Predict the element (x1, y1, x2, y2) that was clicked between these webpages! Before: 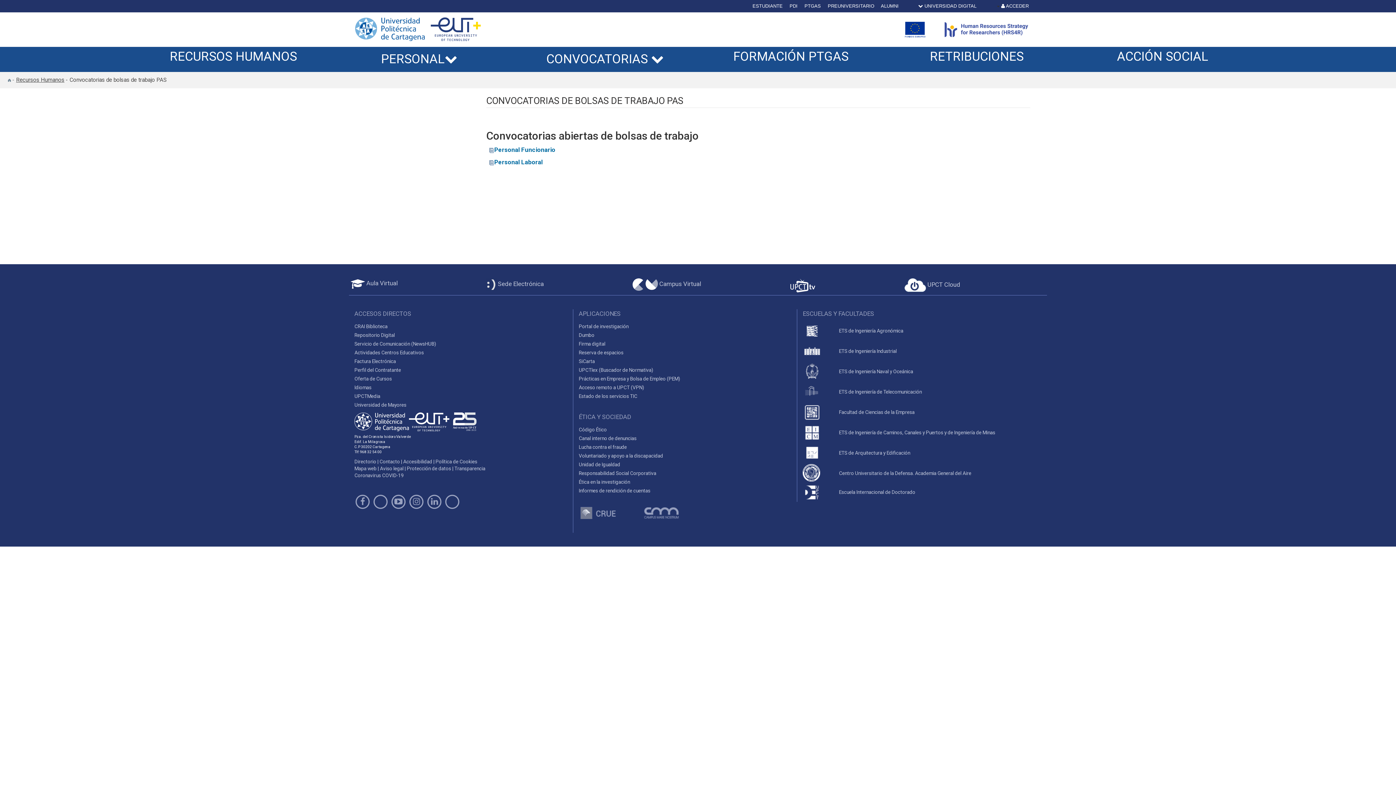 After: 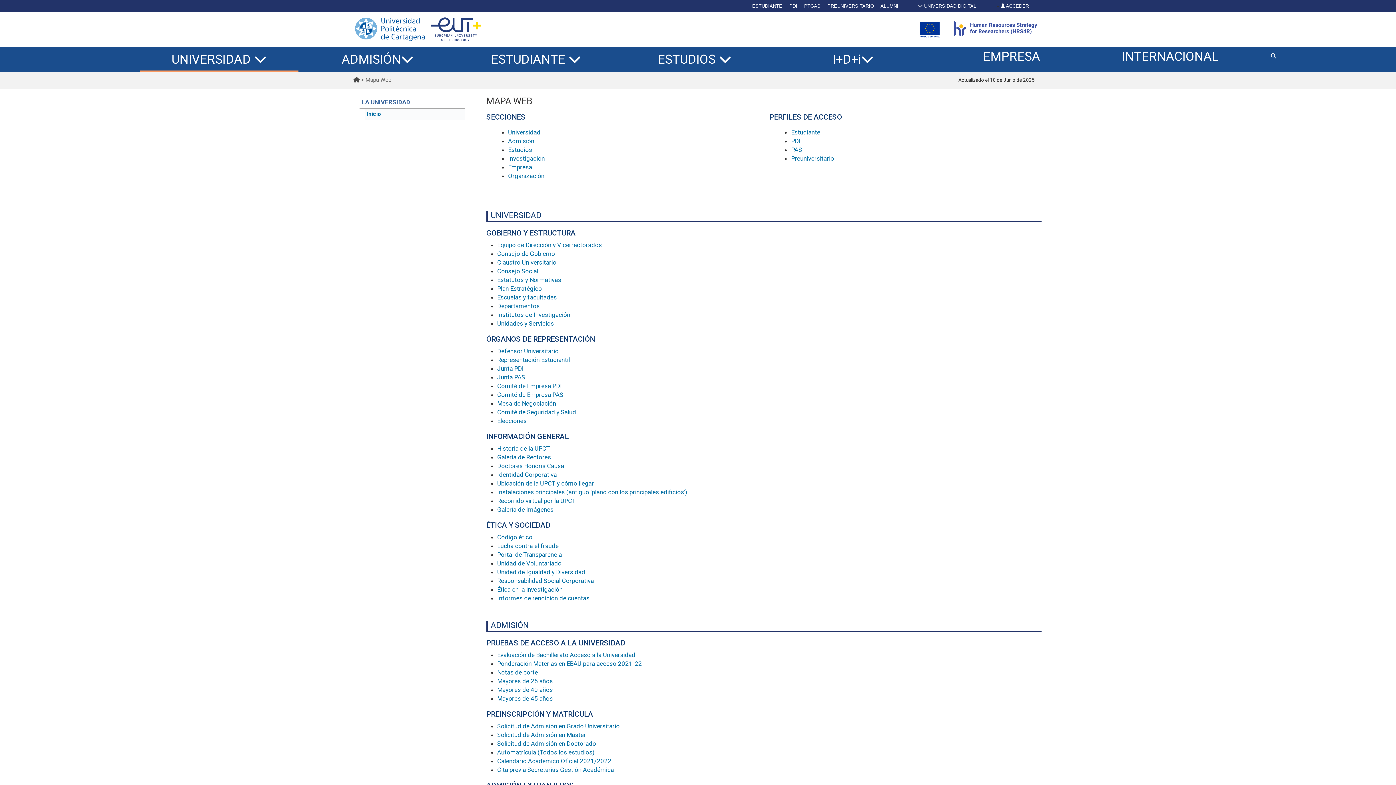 Action: bbox: (354, 465, 376, 471) label: Mapa web